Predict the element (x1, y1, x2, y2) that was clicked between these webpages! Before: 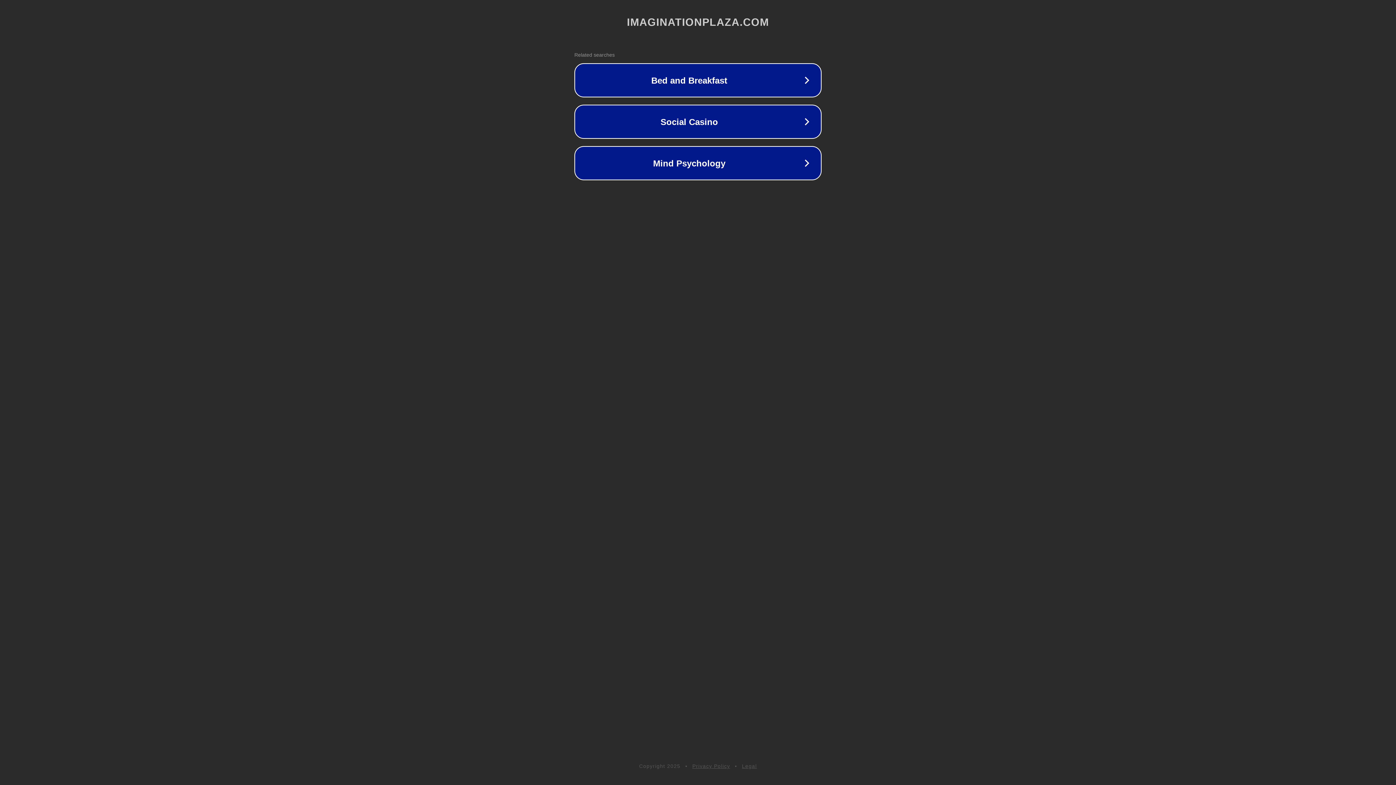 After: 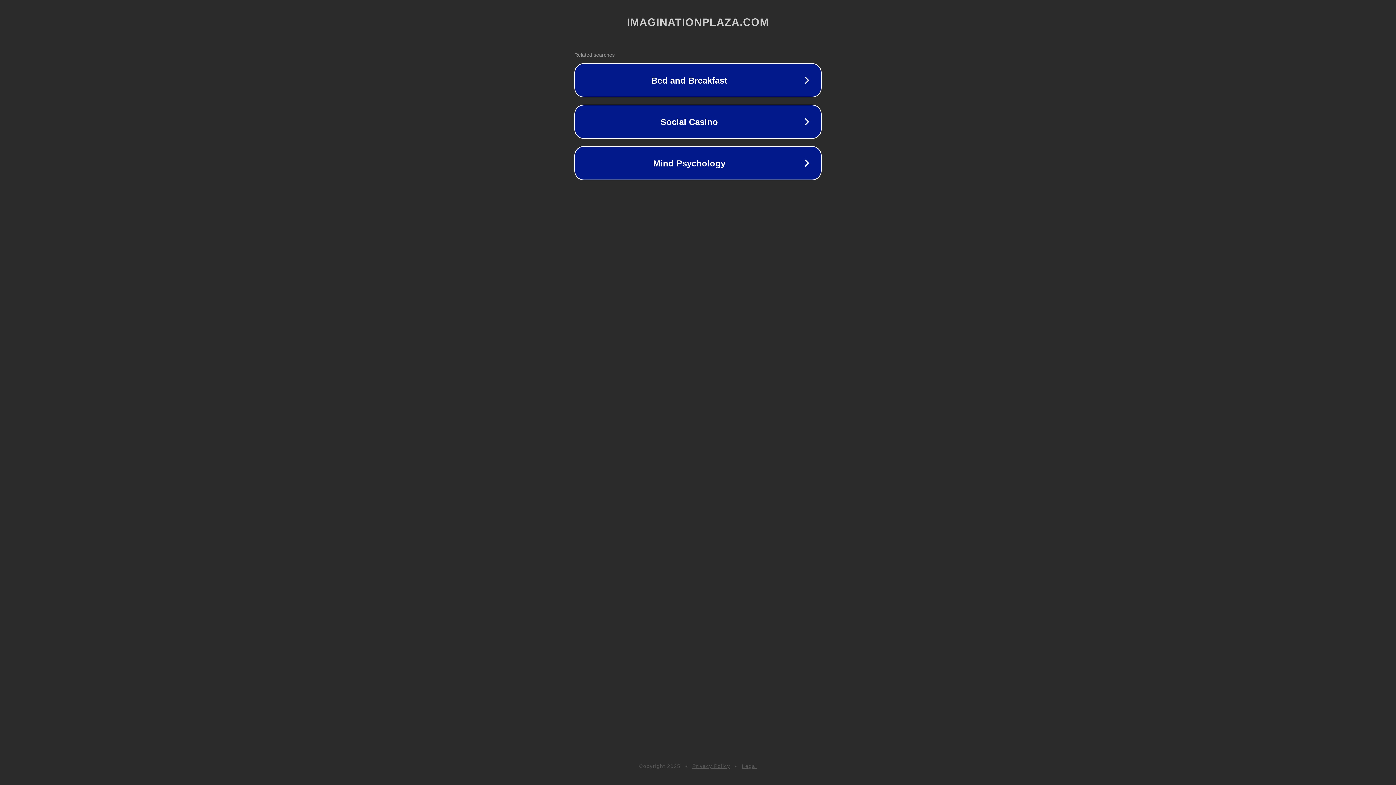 Action: bbox: (742, 763, 757, 769) label: Legal